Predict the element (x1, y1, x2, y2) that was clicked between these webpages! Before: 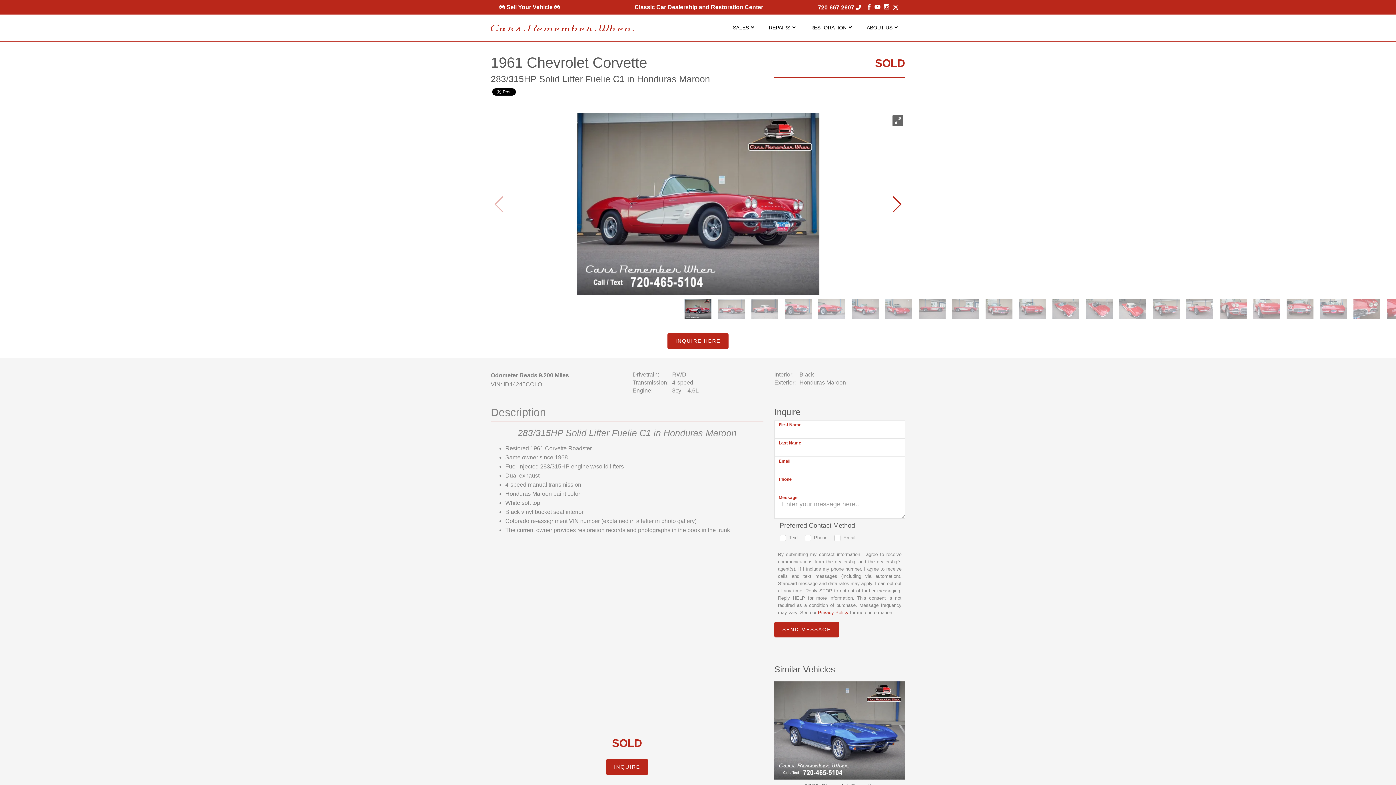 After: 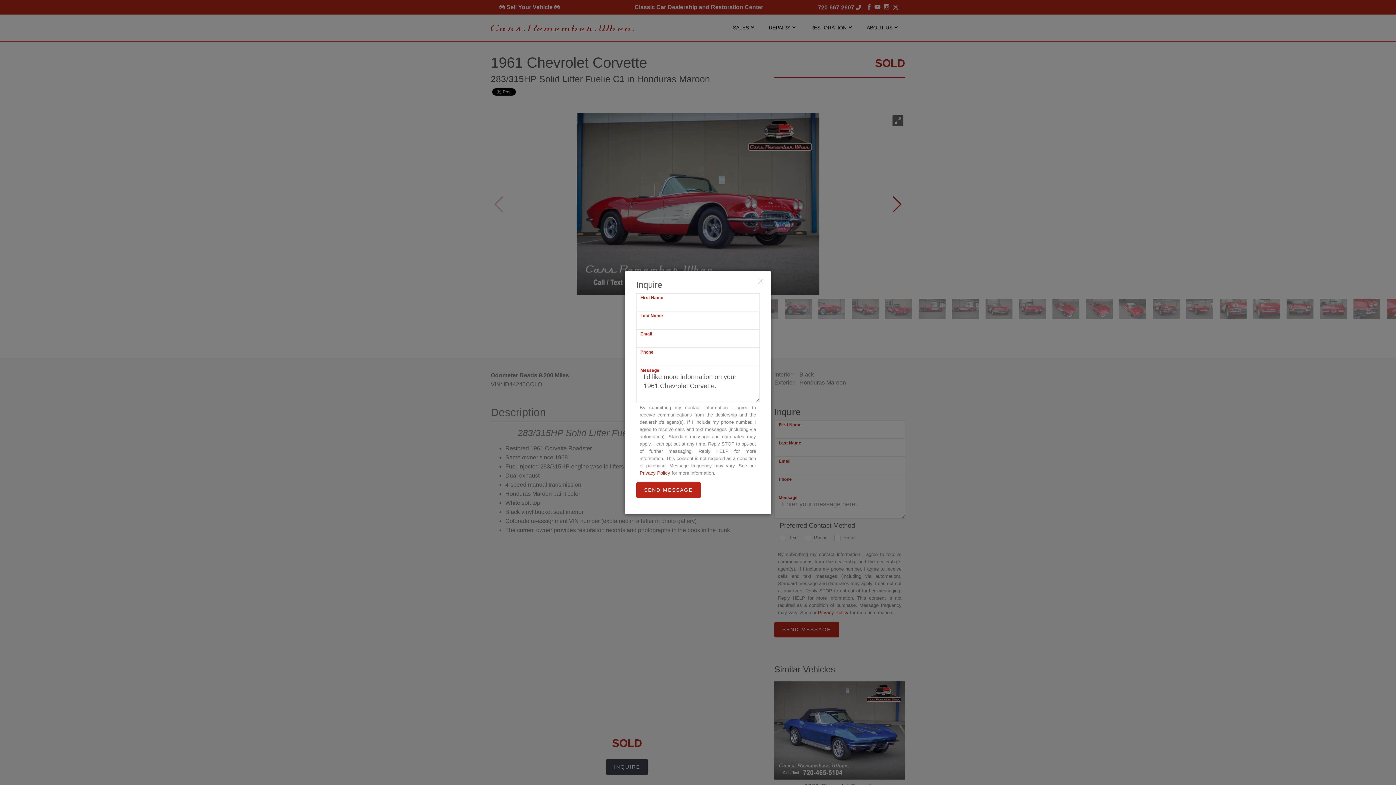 Action: label: INQUIRE bbox: (606, 759, 648, 775)